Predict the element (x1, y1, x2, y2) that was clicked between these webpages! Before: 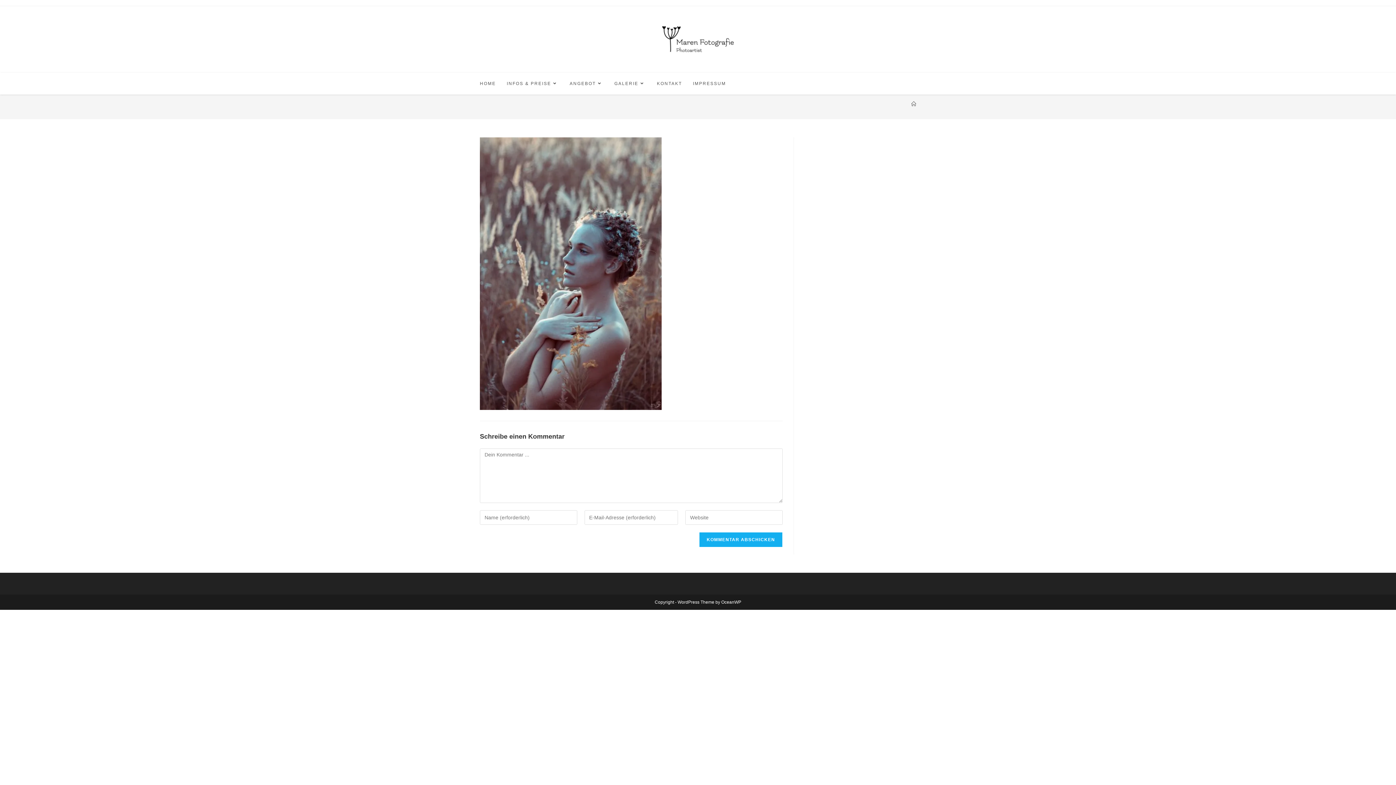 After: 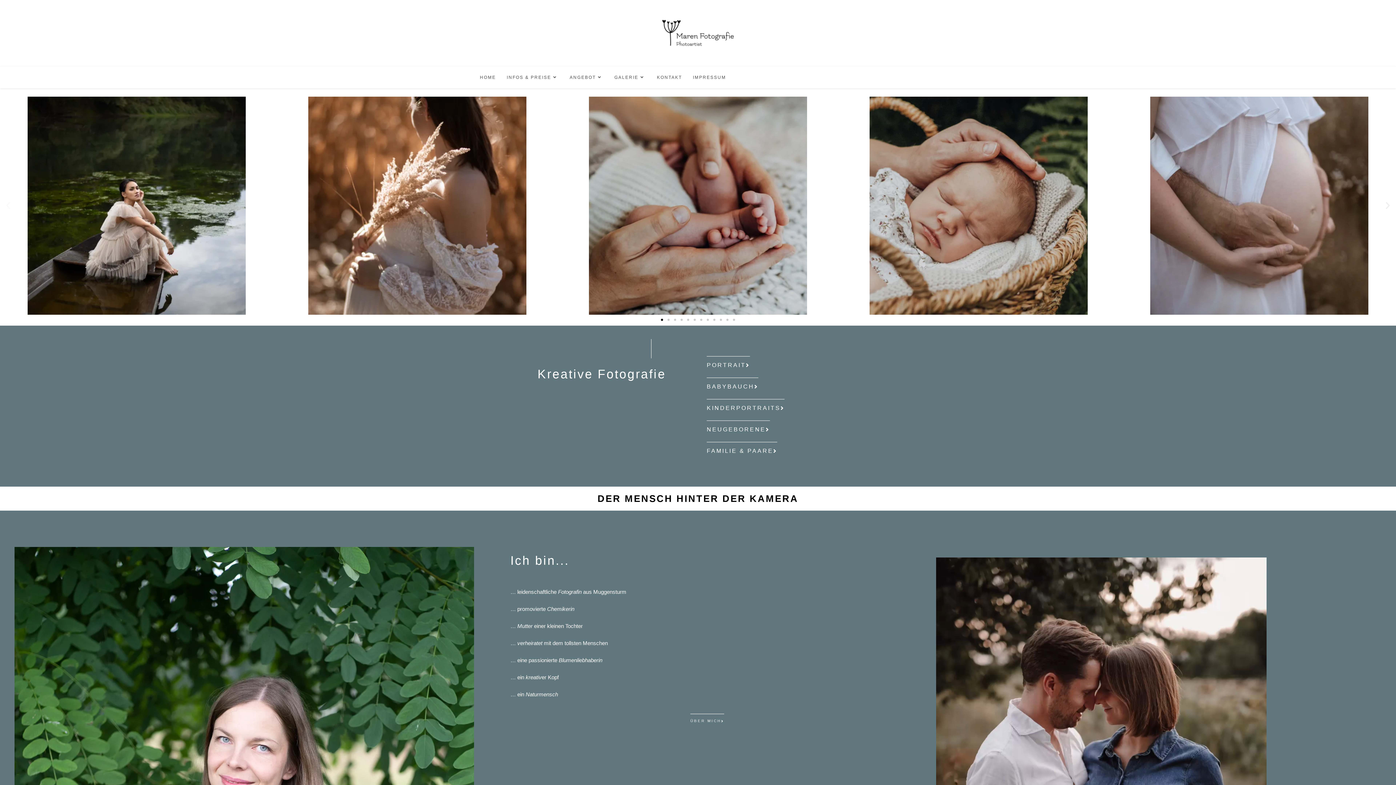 Action: bbox: (474, 76, 501, 90) label: HOME